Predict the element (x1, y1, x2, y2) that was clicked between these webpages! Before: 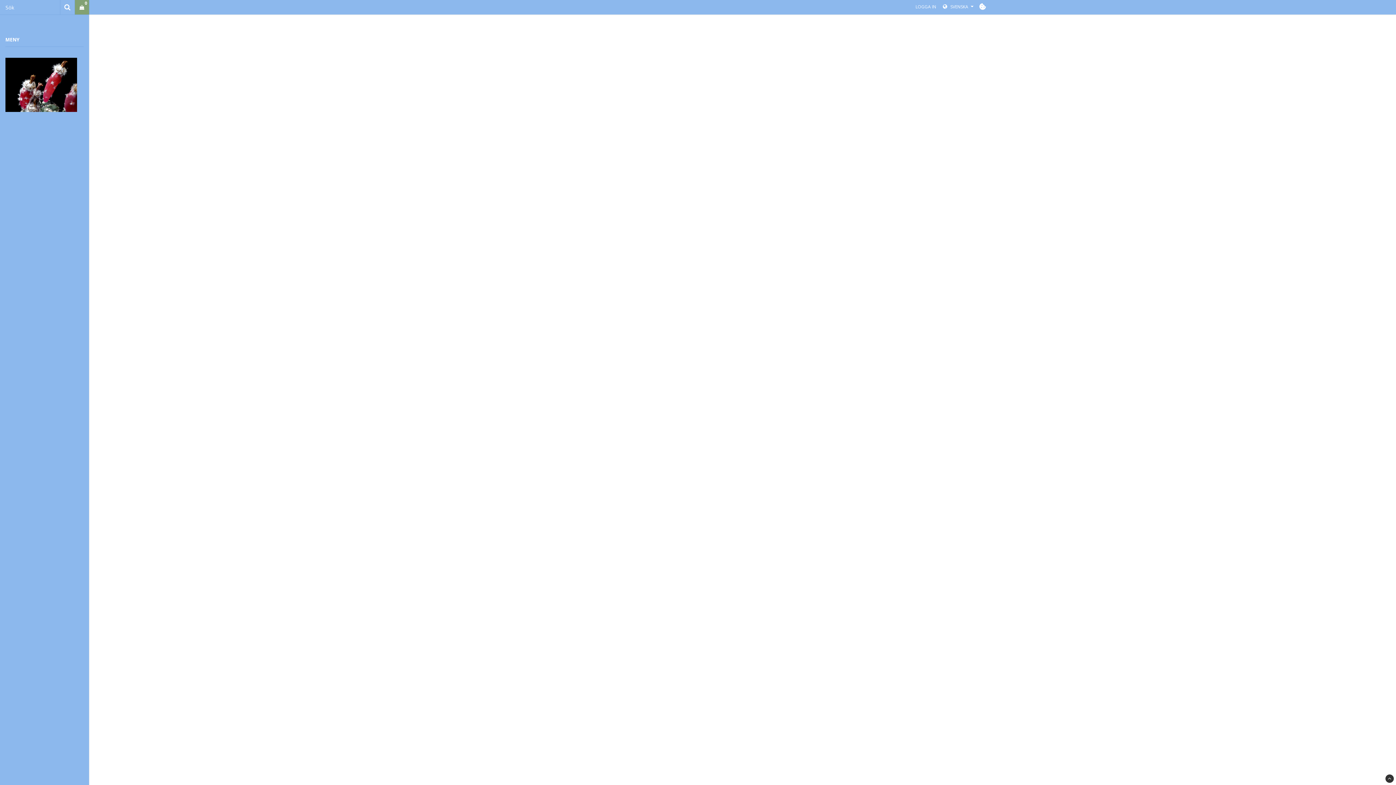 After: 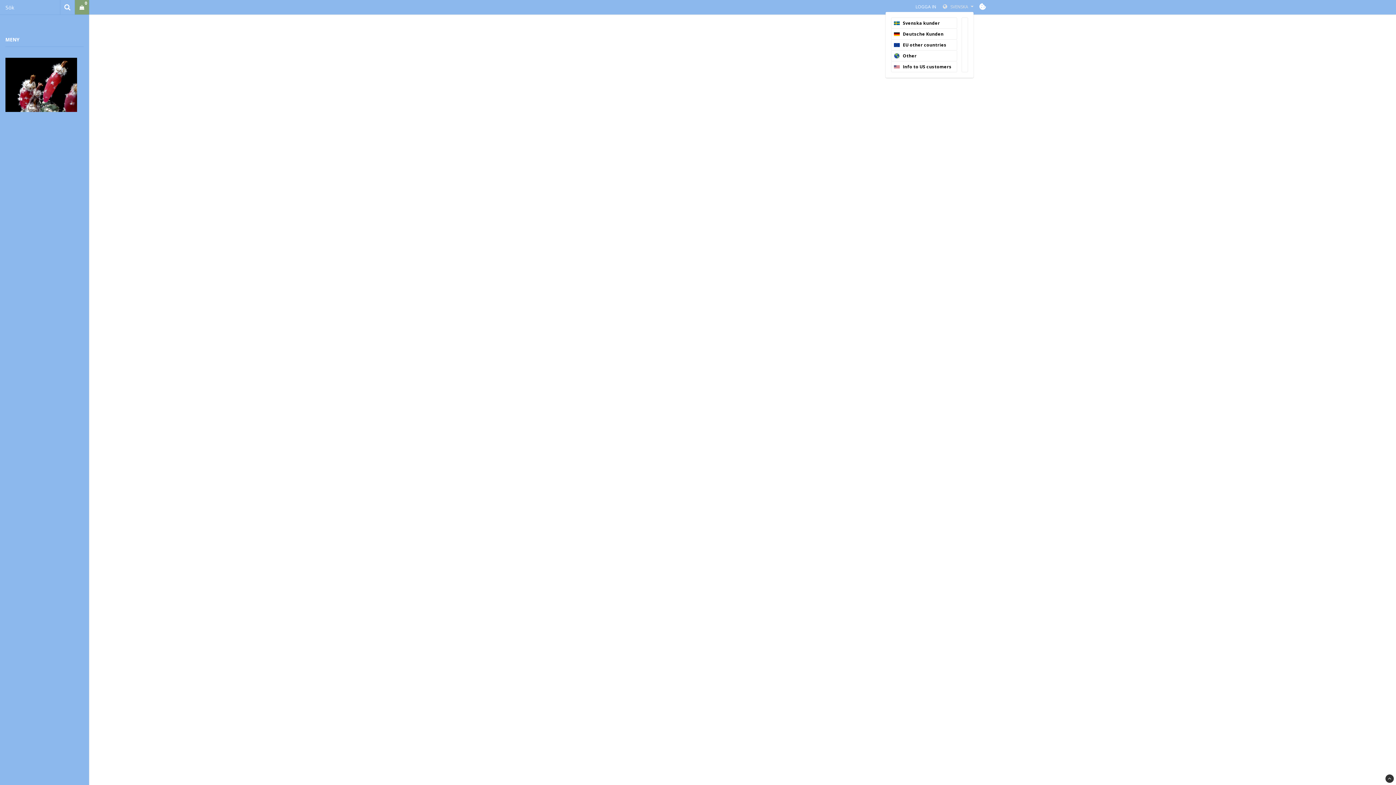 Action: bbox: (942, 3, 973, 10) label: SVENSKA